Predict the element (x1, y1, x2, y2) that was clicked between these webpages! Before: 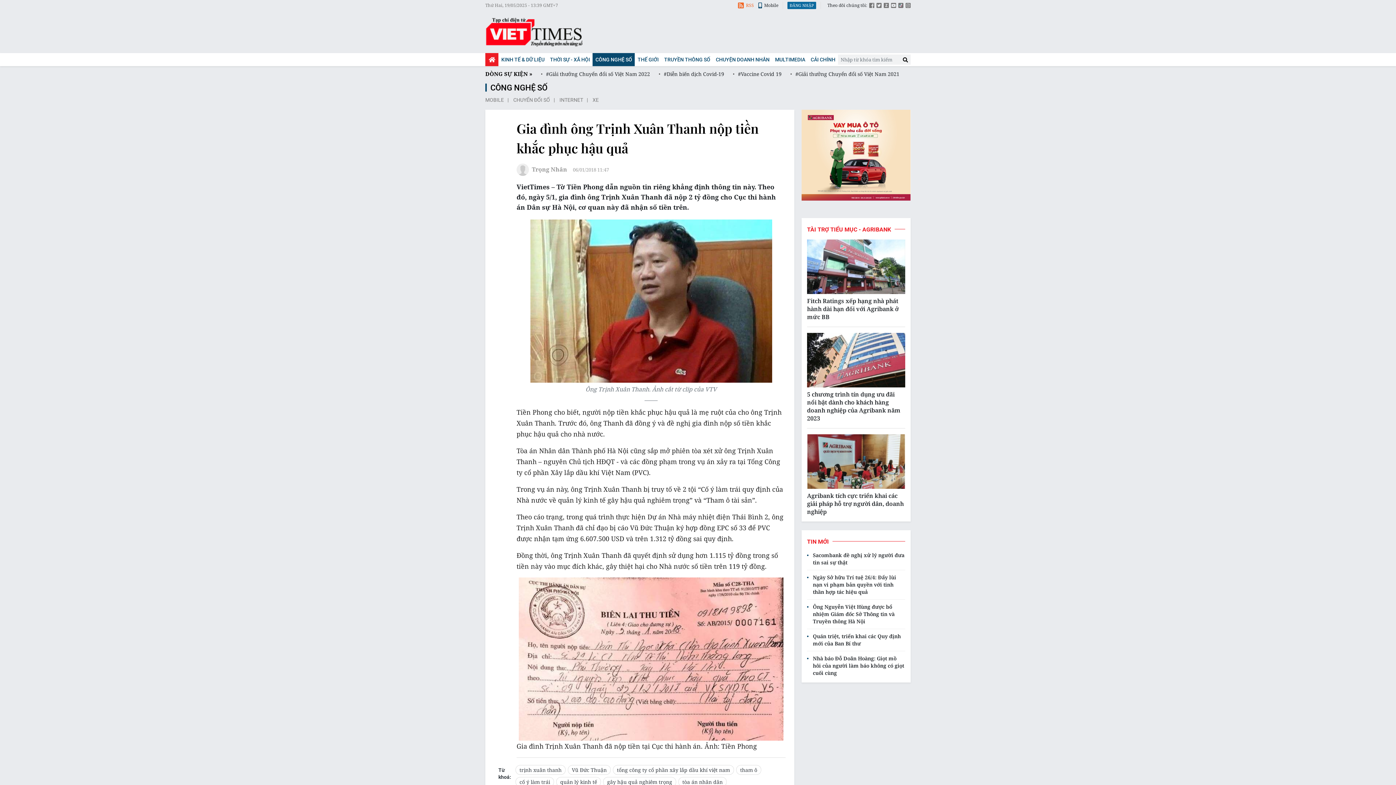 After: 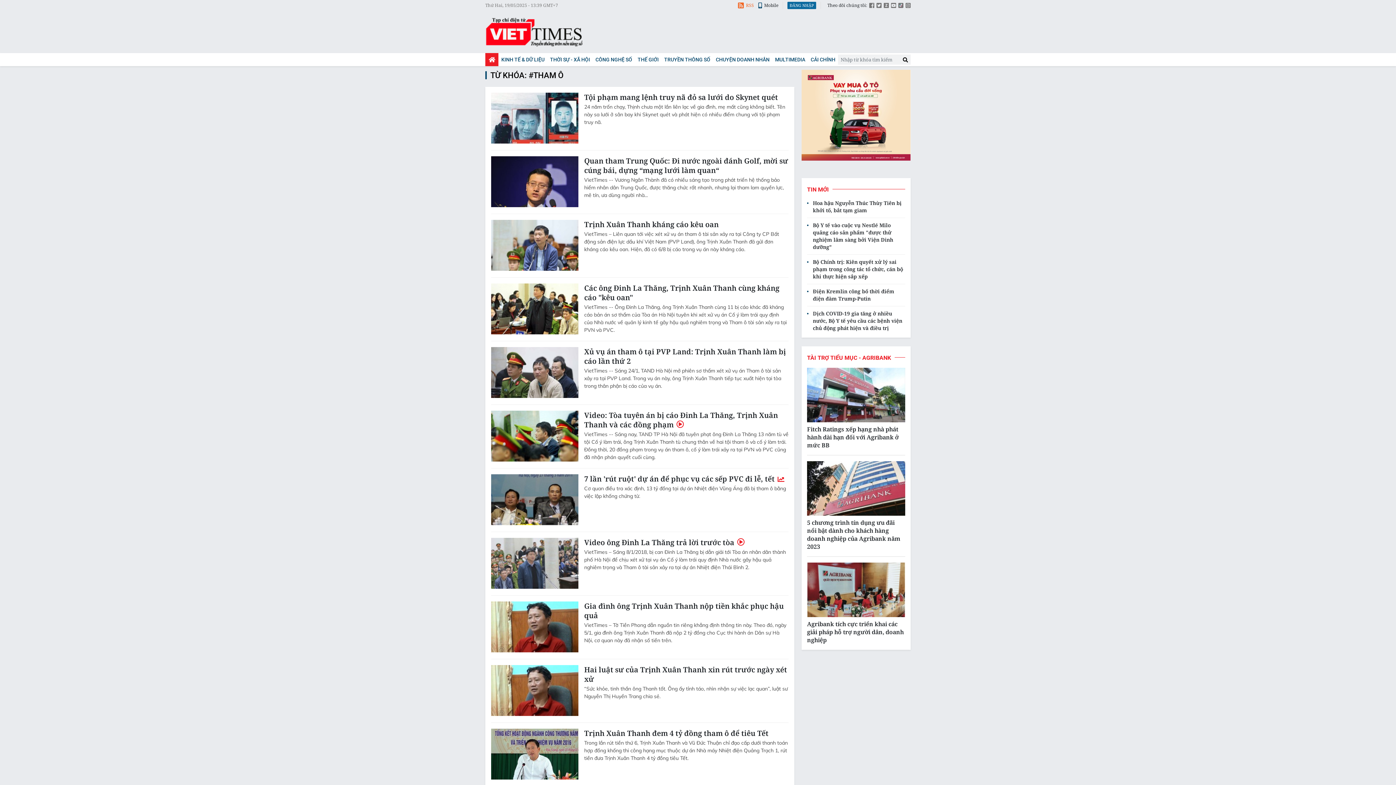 Action: bbox: (736, 765, 761, 775) label: tham ô